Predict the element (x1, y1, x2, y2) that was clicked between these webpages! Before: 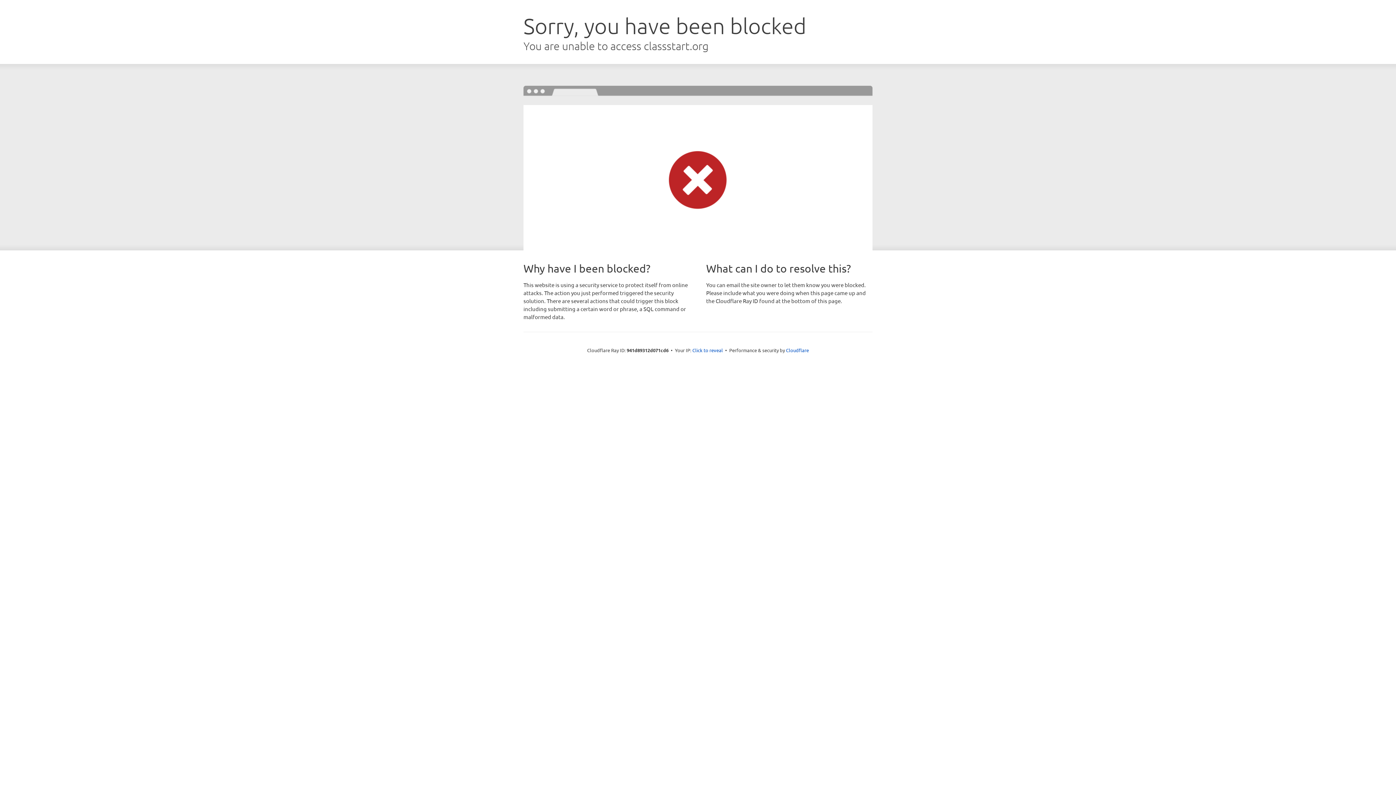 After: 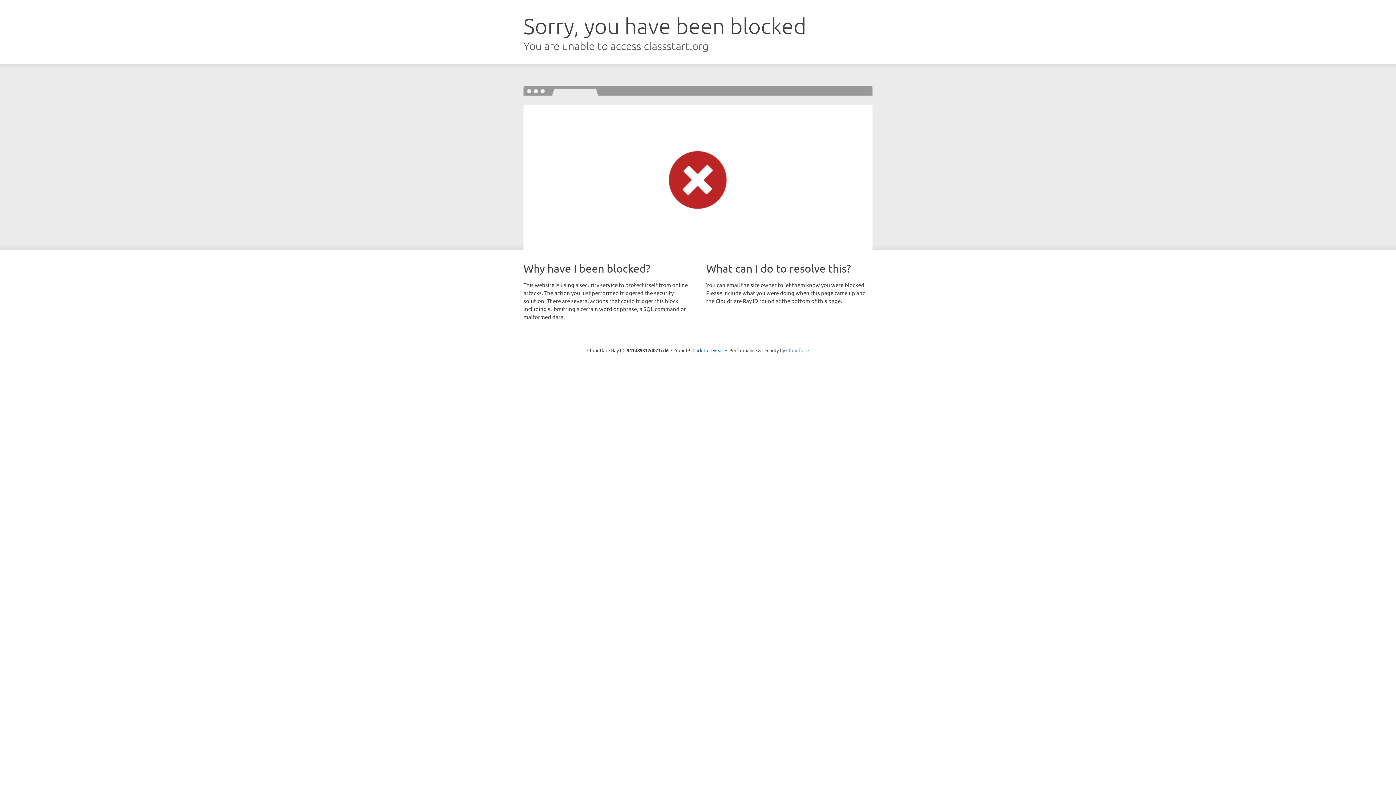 Action: label: Cloudflare bbox: (786, 347, 809, 353)